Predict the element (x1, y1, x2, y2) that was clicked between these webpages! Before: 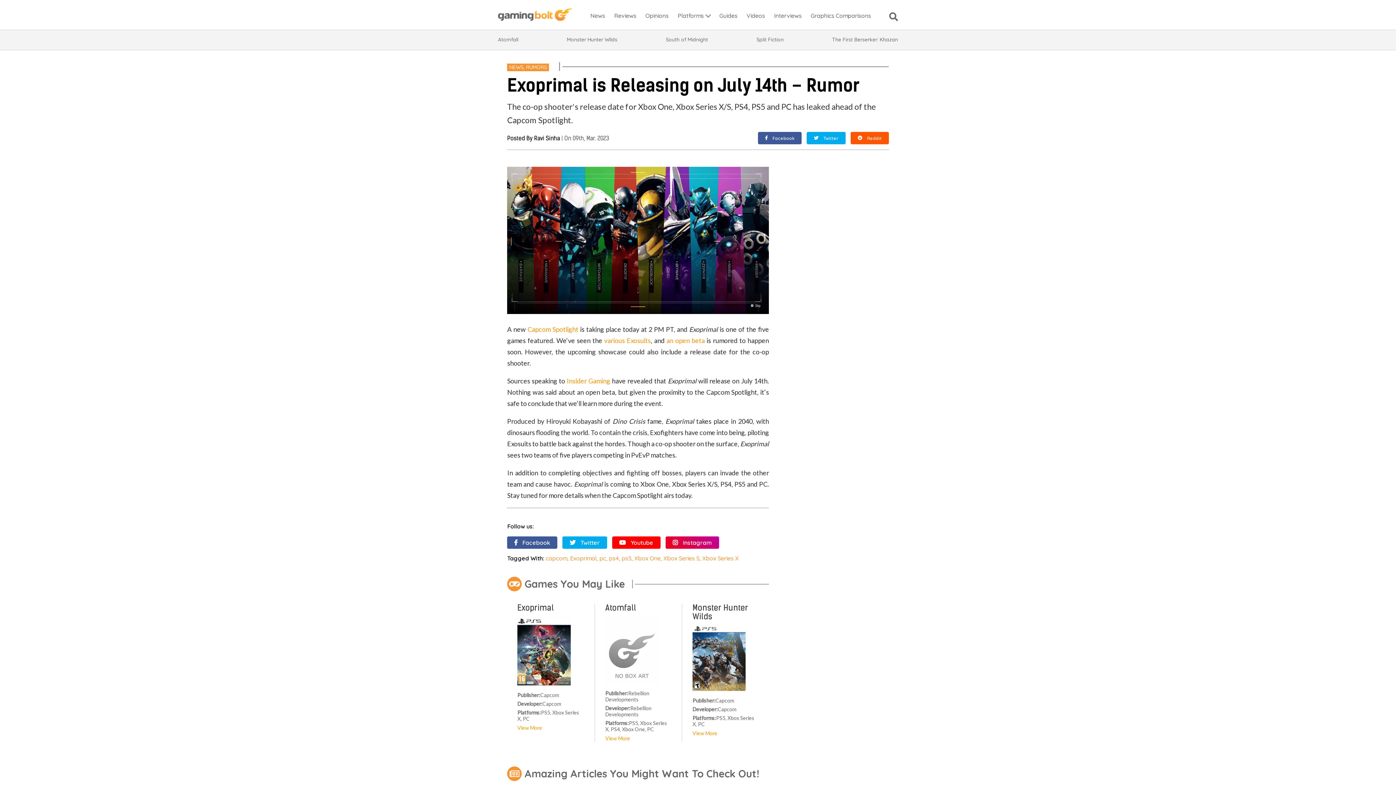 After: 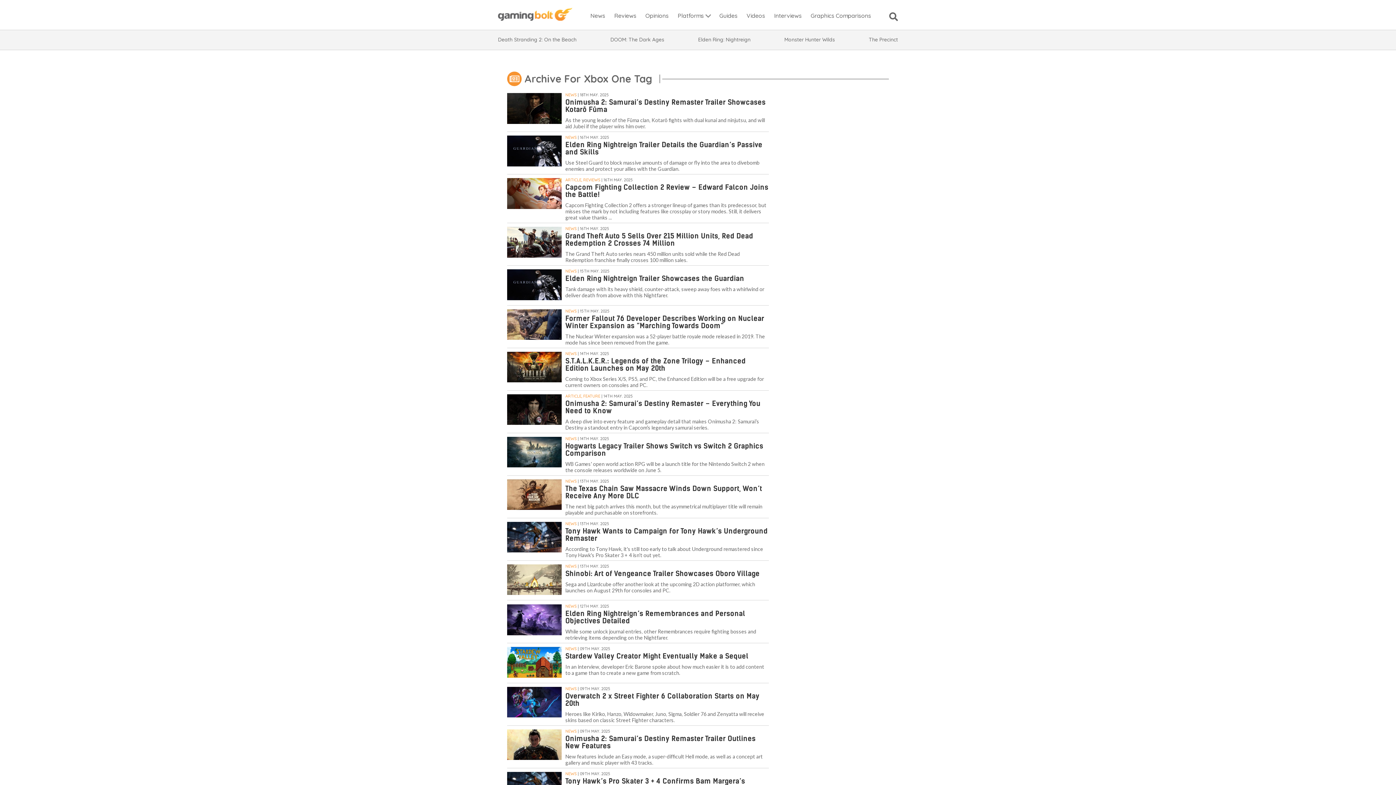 Action: bbox: (634, 554, 660, 562) label: Xbox One